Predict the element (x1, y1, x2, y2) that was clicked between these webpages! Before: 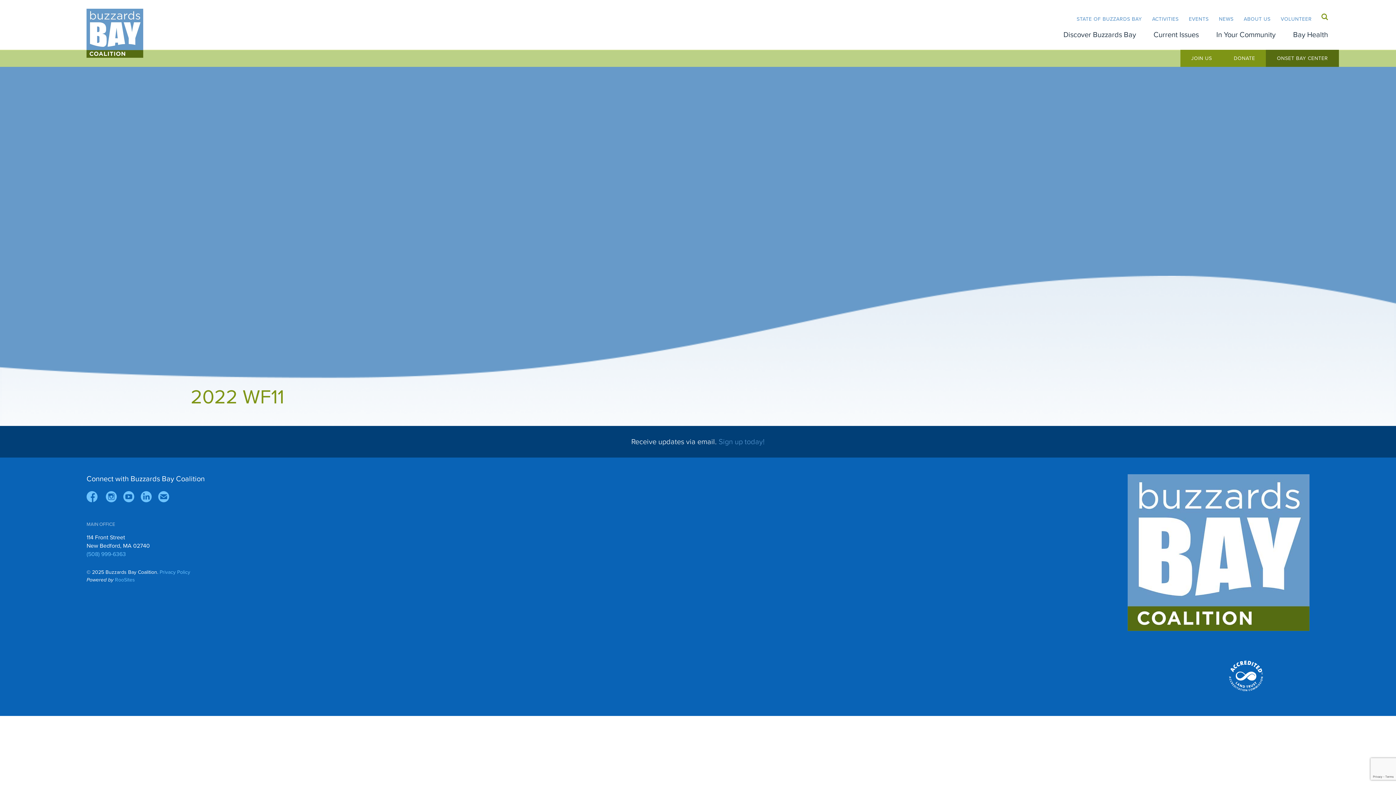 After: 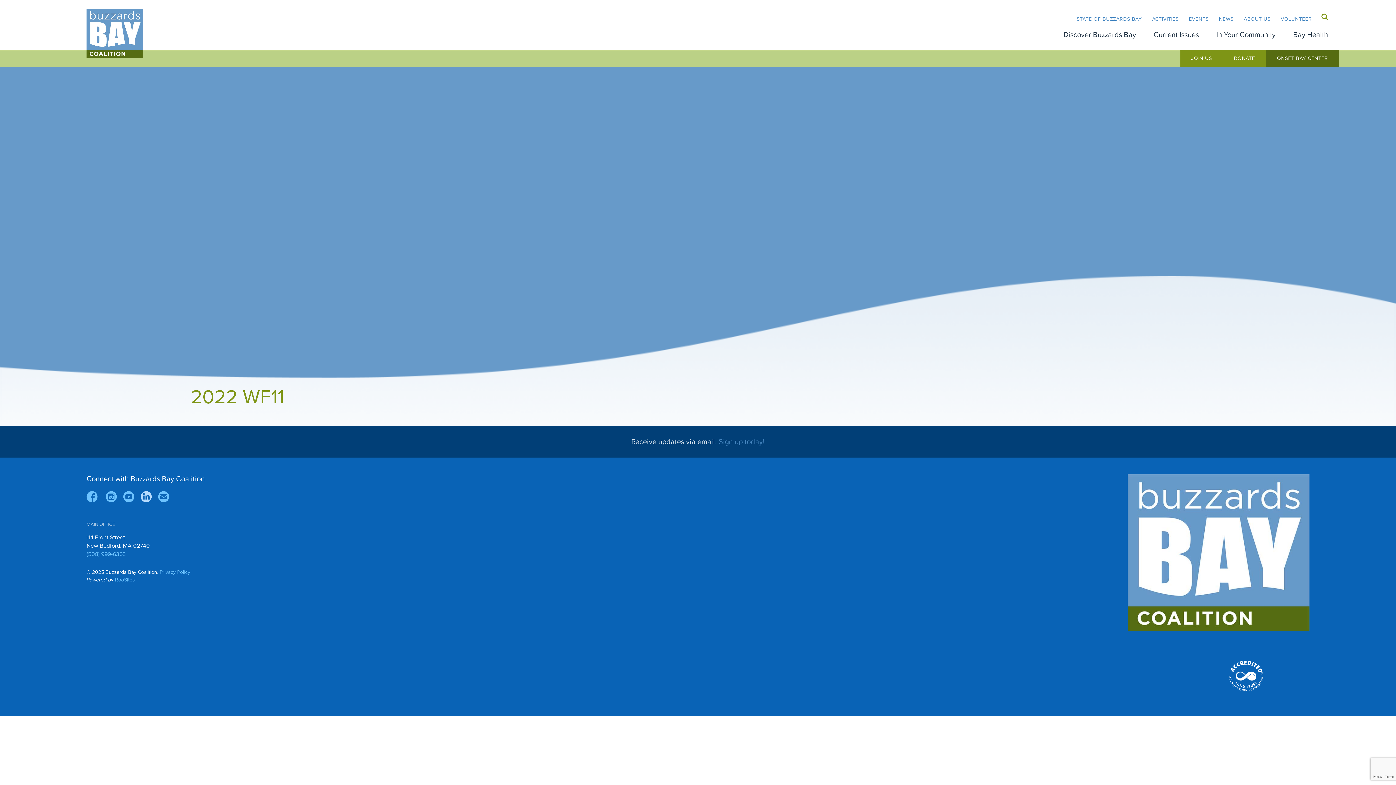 Action: bbox: (140, 490, 151, 505) label: LinkedIn